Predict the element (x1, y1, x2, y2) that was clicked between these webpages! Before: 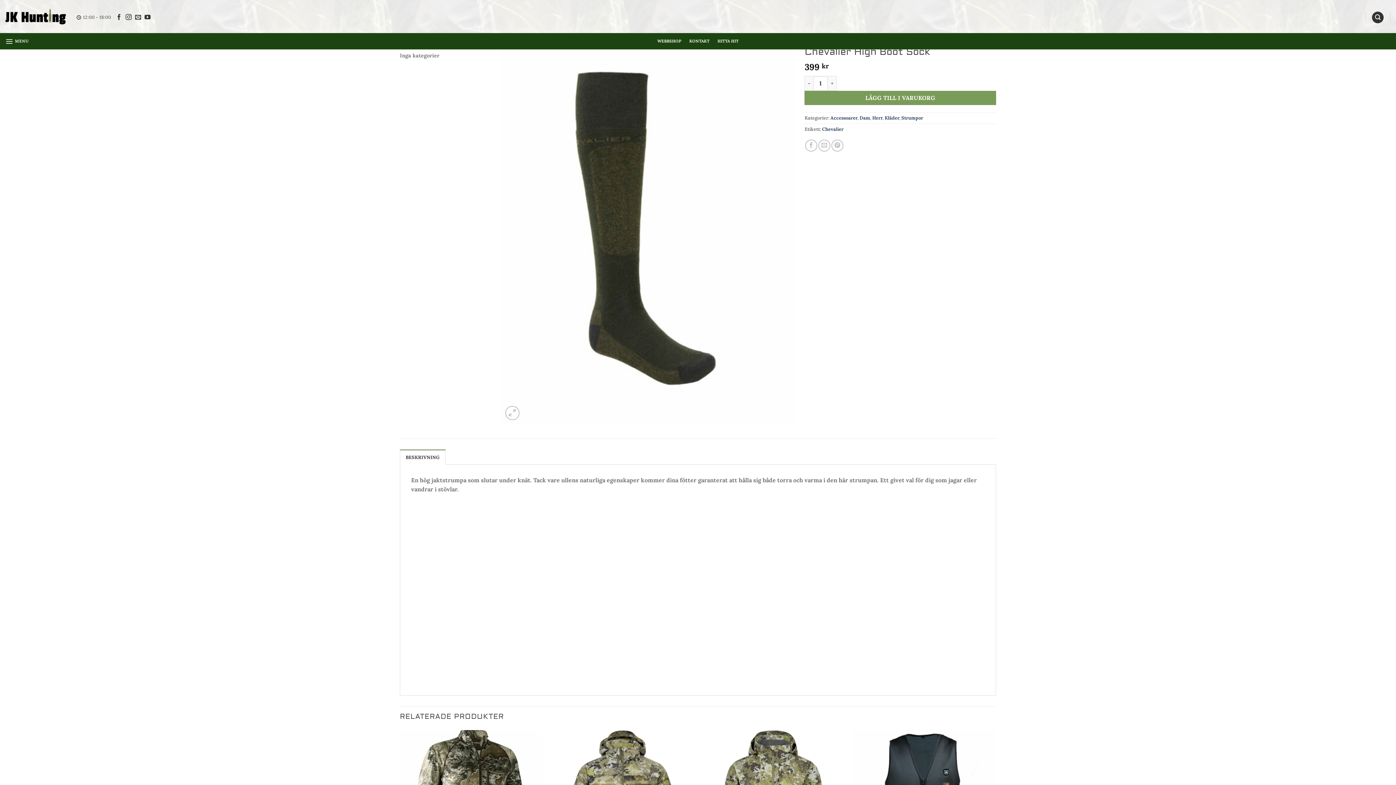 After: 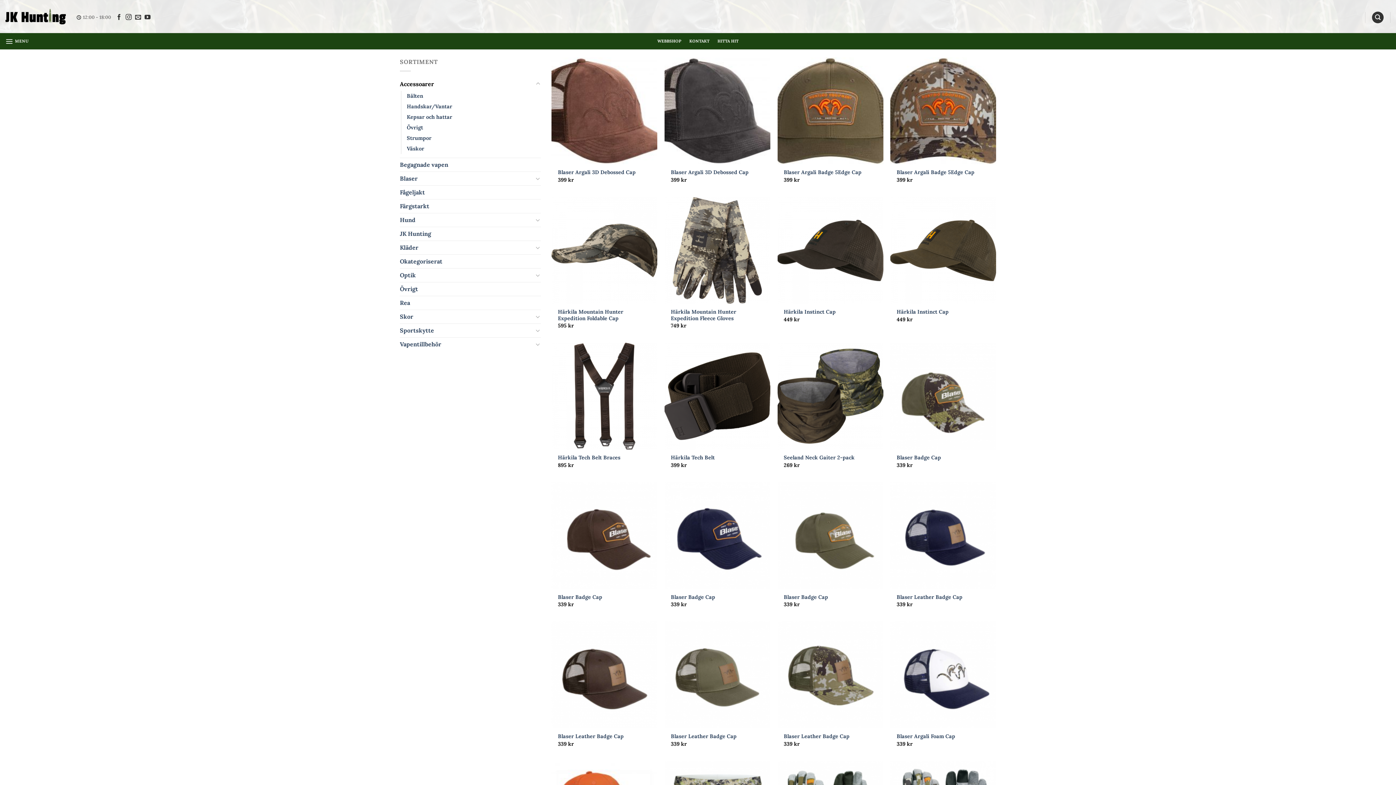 Action: label: Accessoarer bbox: (830, 115, 857, 121)